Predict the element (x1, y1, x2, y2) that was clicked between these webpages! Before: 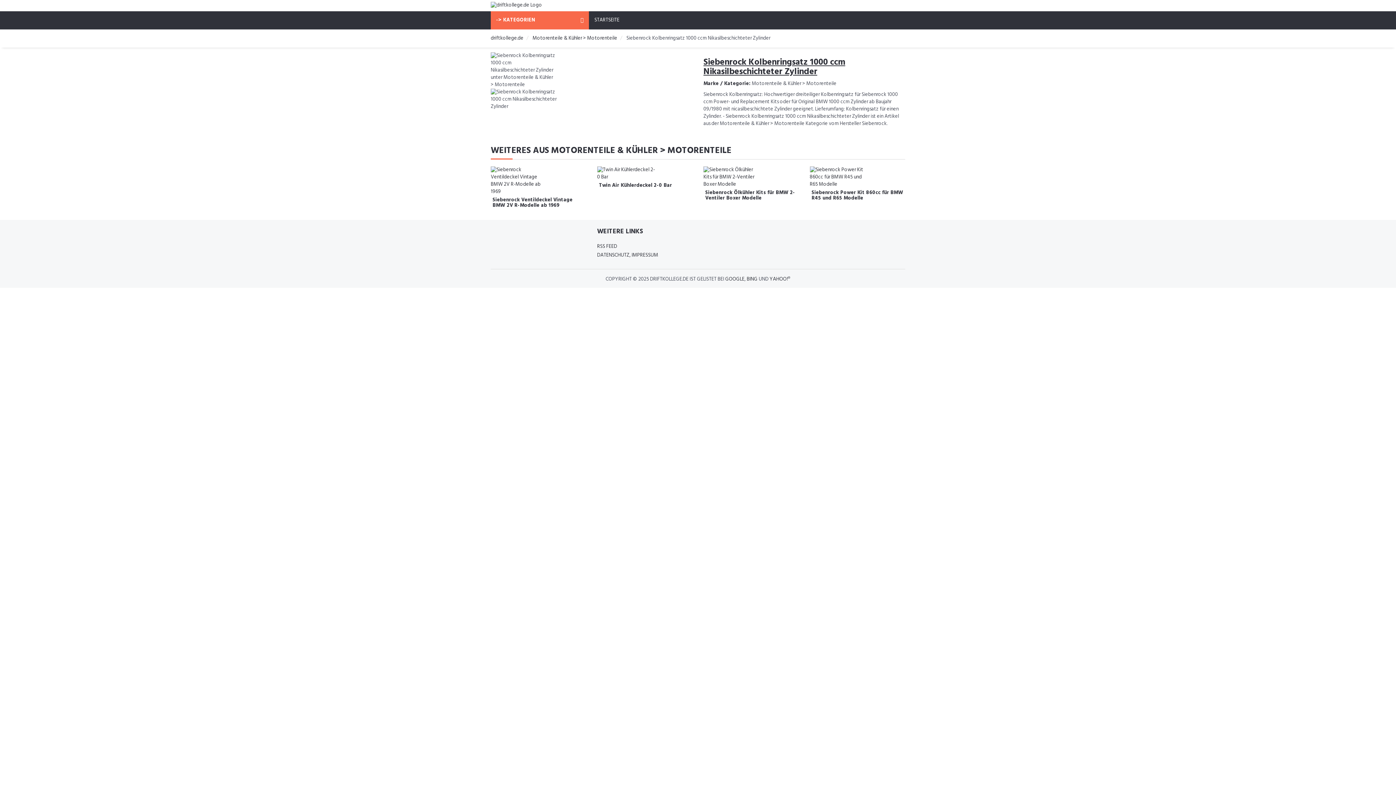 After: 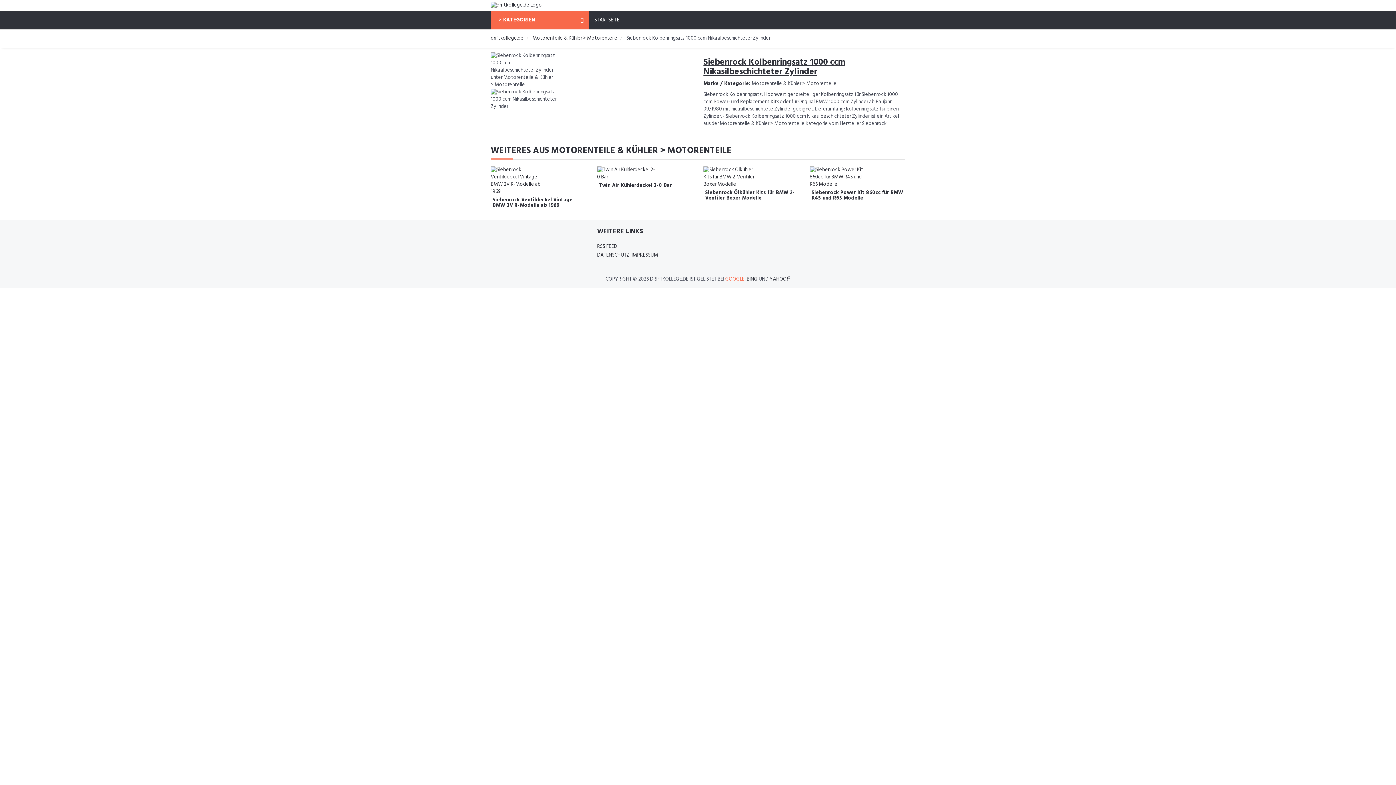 Action: label: GOOGLE bbox: (725, 275, 744, 283)